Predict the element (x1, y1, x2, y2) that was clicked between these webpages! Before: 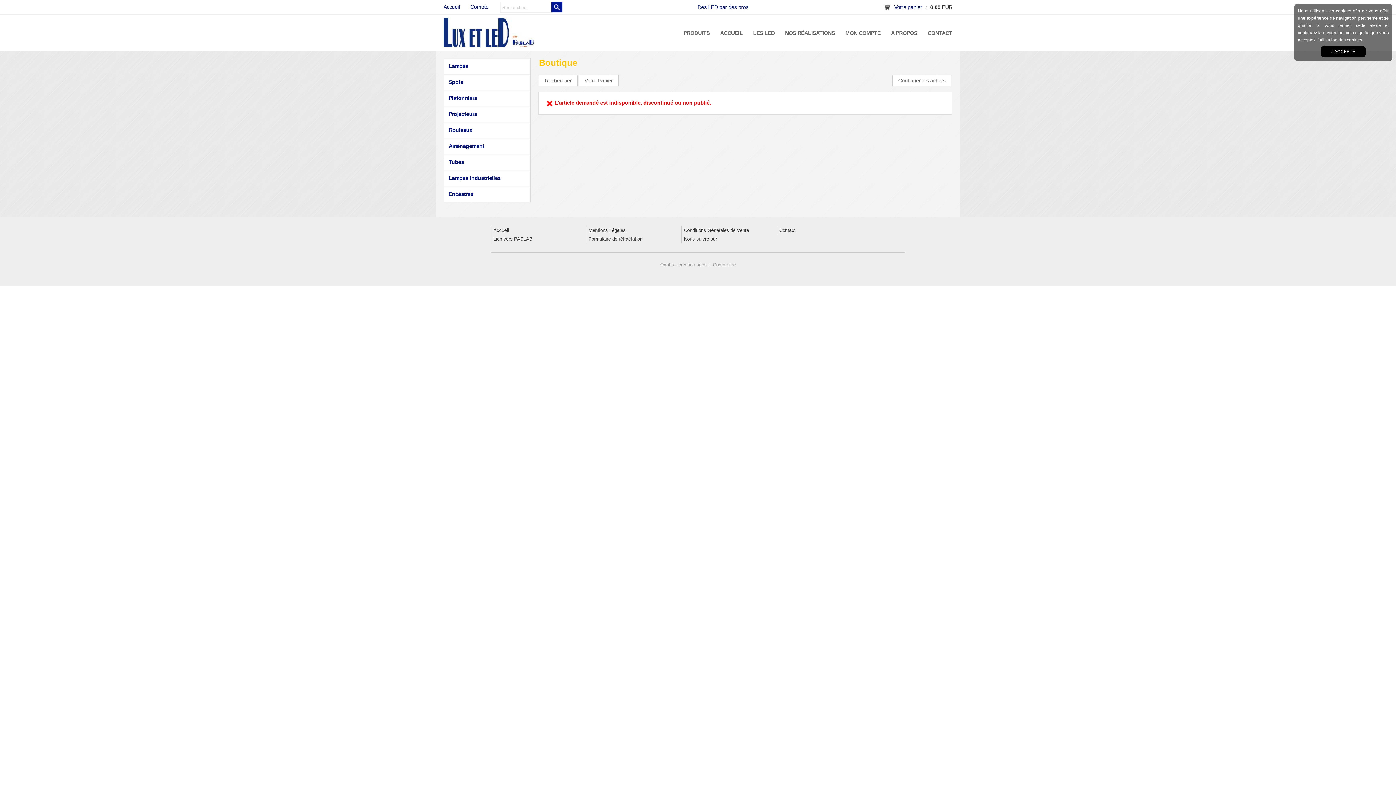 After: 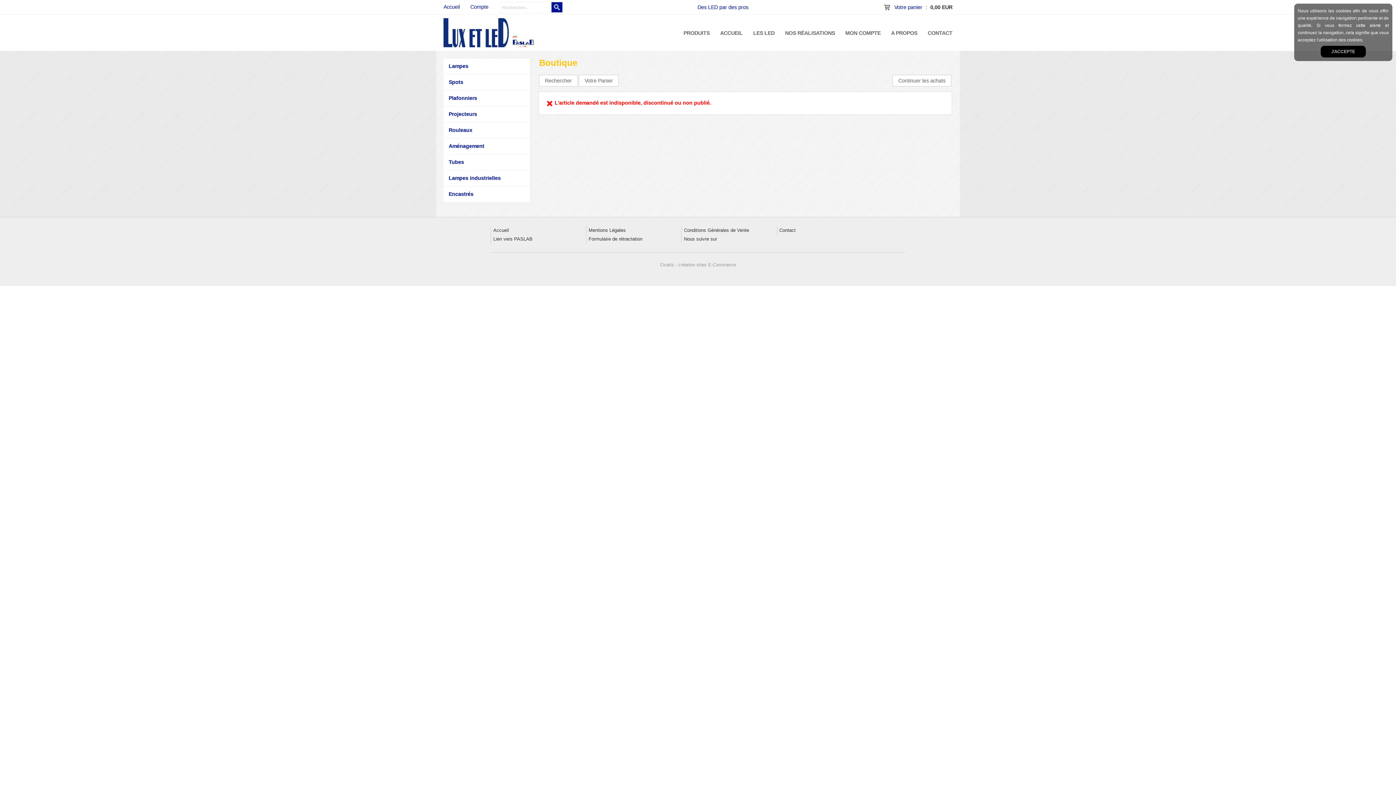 Action: label: Continuer les achats bbox: (892, 78, 951, 83)